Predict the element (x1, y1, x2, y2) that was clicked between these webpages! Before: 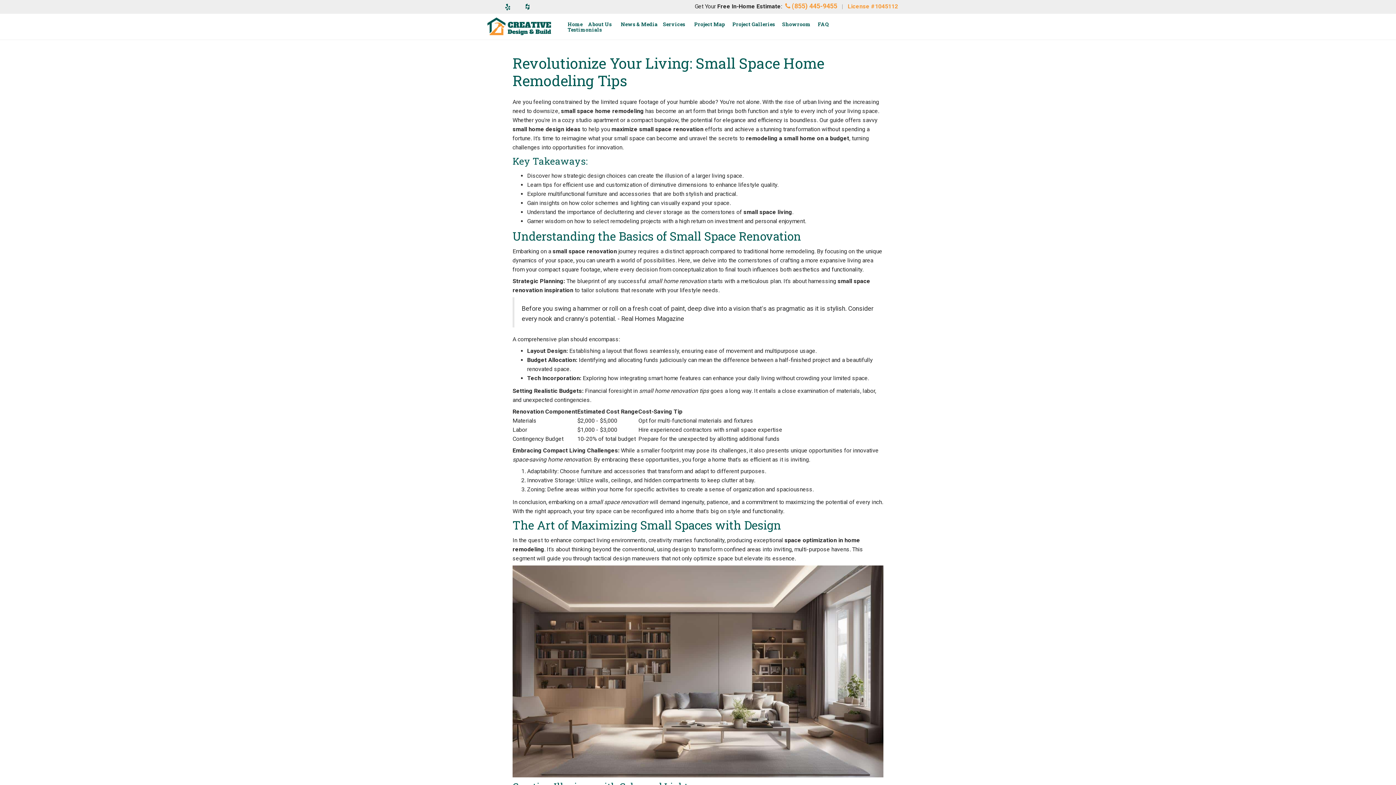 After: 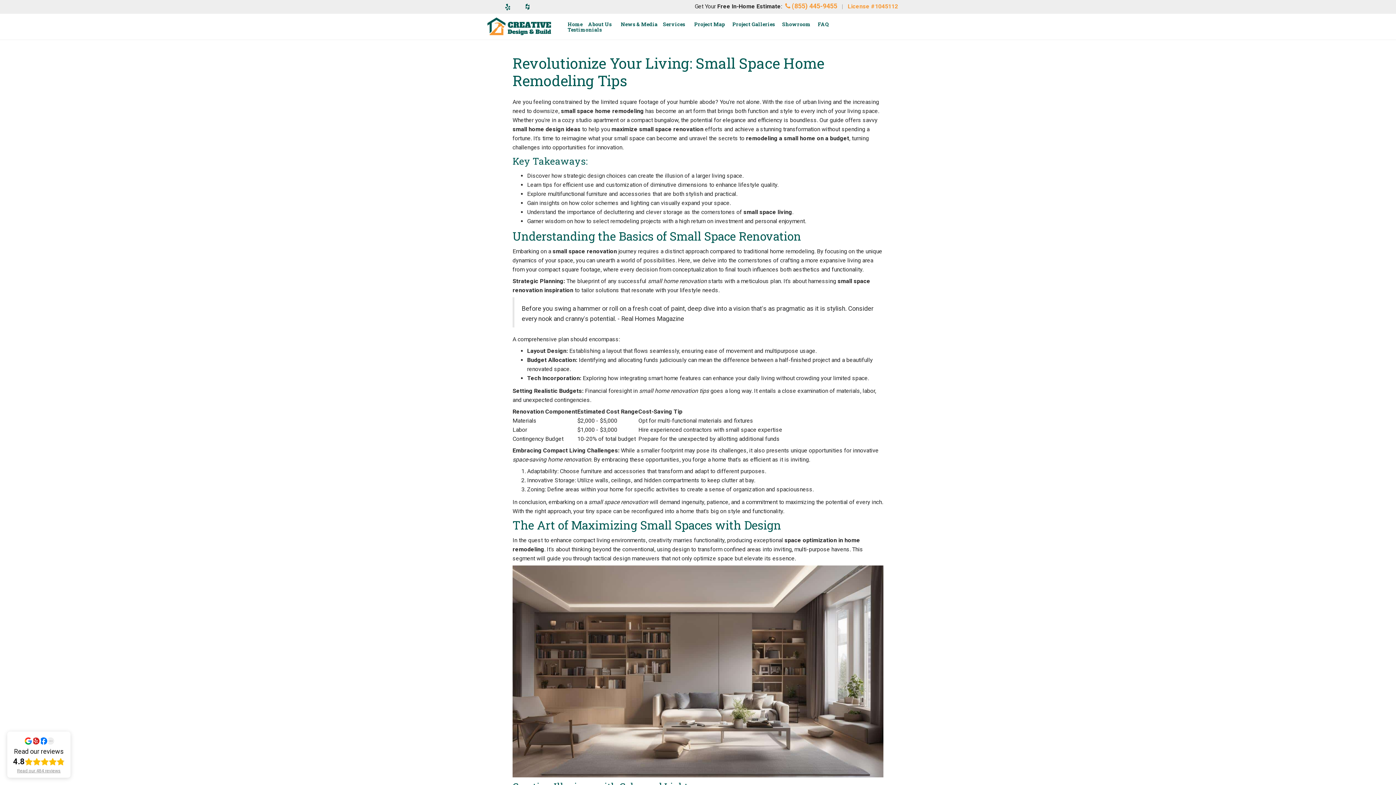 Action: label: License #1045112 bbox: (848, 2, 898, 9)